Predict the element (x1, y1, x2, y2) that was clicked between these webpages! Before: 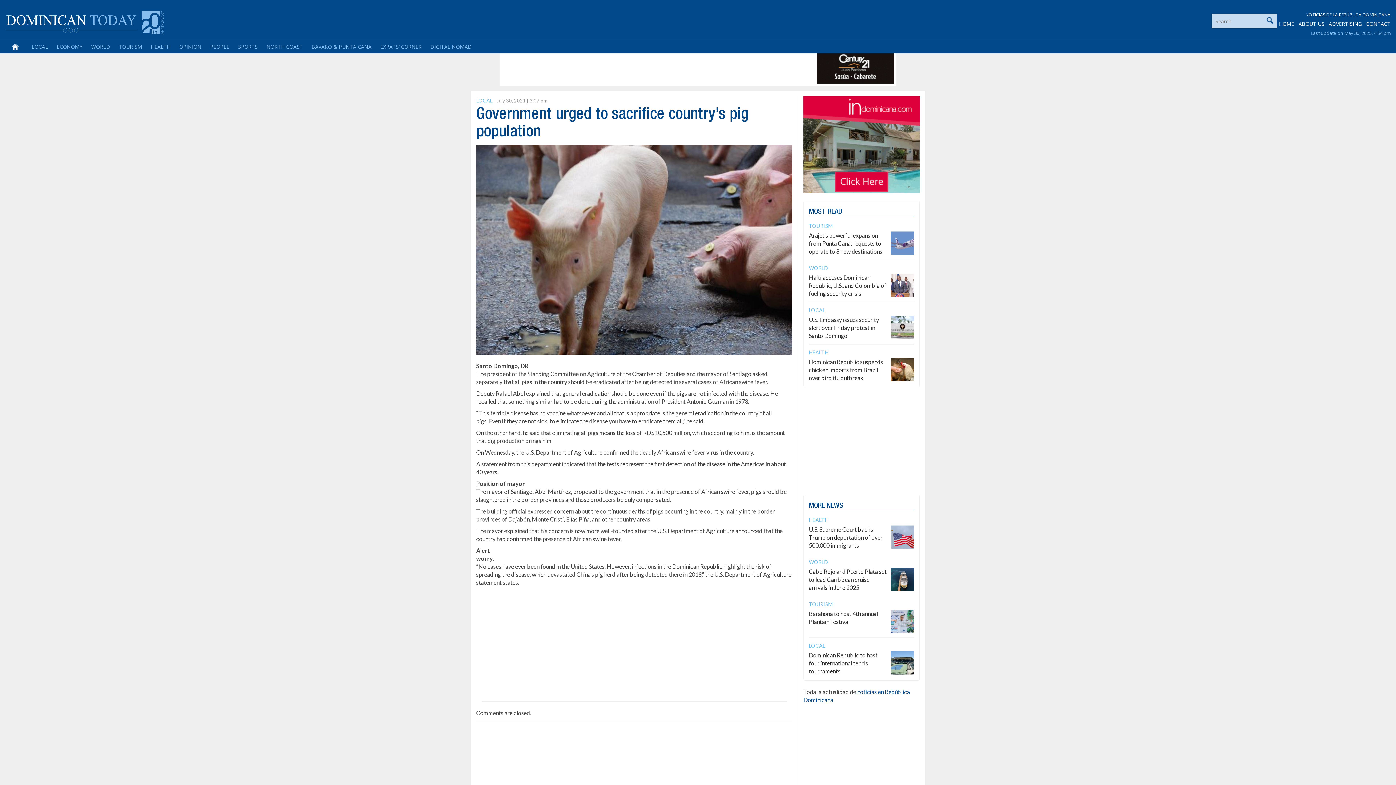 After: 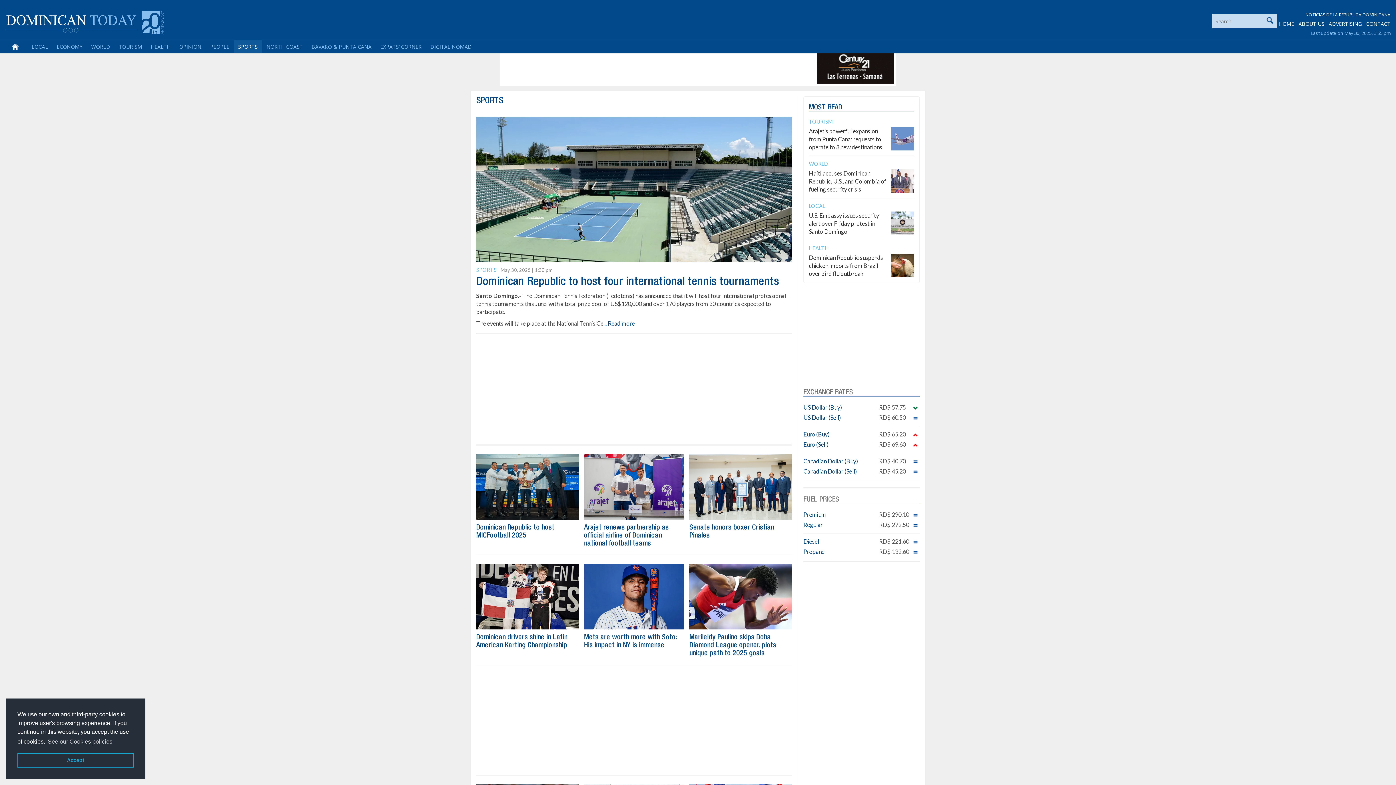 Action: bbox: (233, 40, 262, 53) label: SPORTS